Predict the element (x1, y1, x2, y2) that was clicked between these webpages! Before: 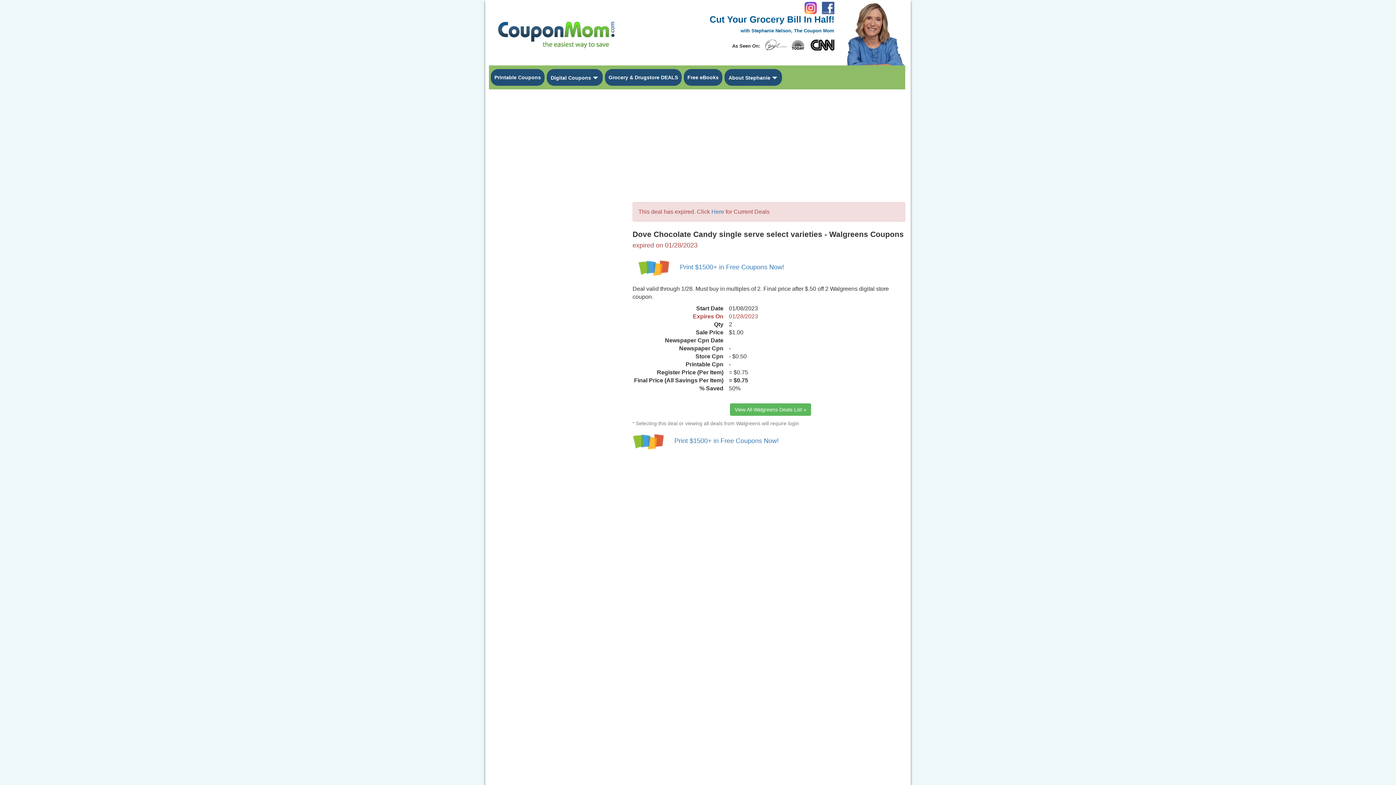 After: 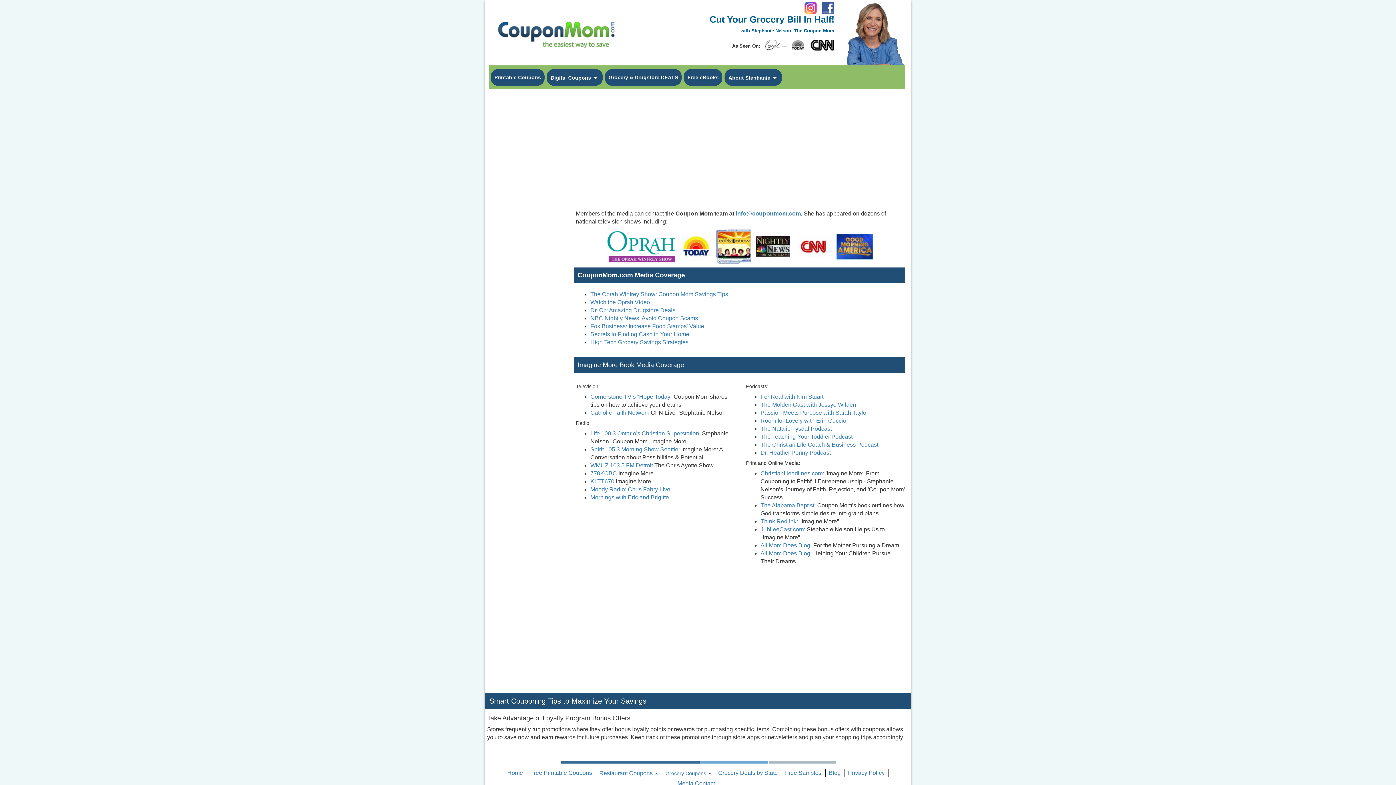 Action: bbox: (765, 39, 834, 50)